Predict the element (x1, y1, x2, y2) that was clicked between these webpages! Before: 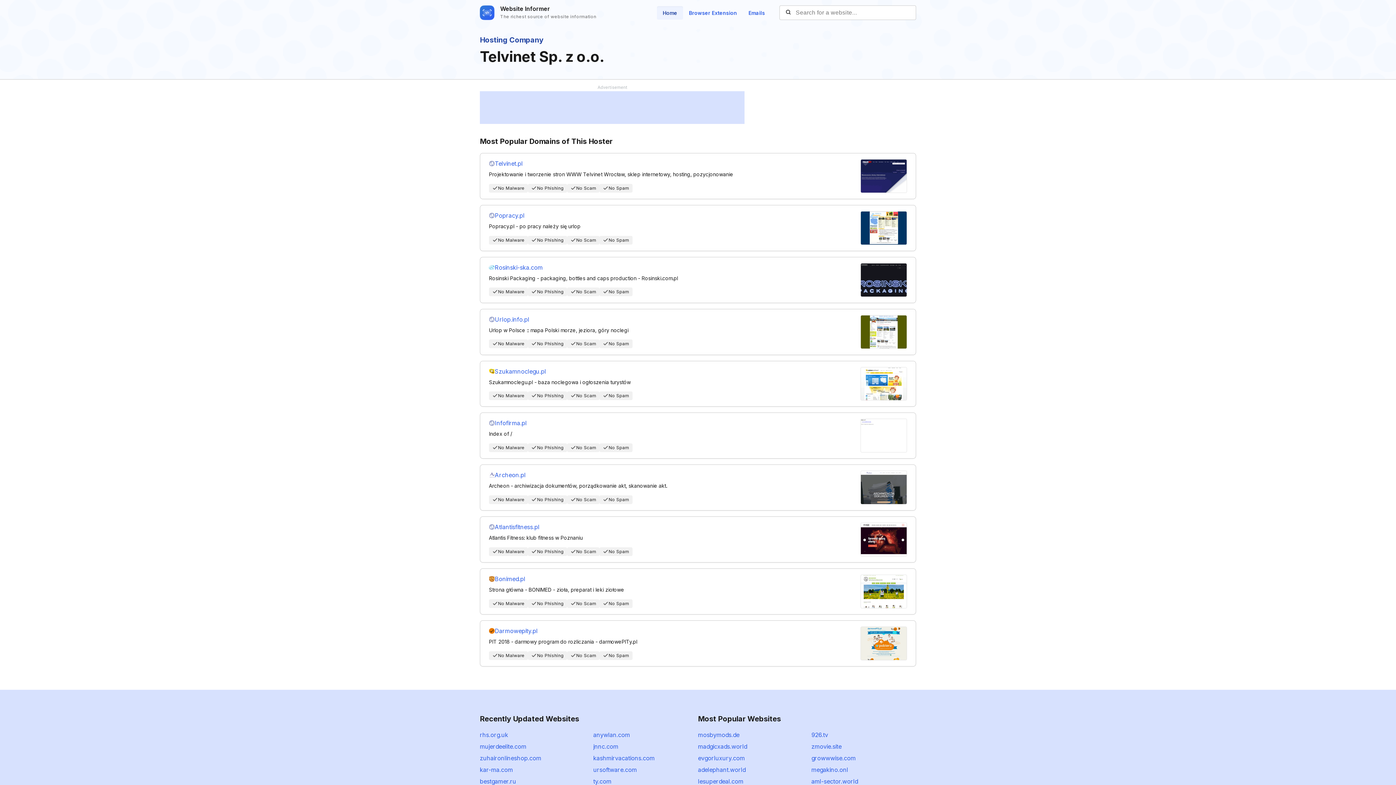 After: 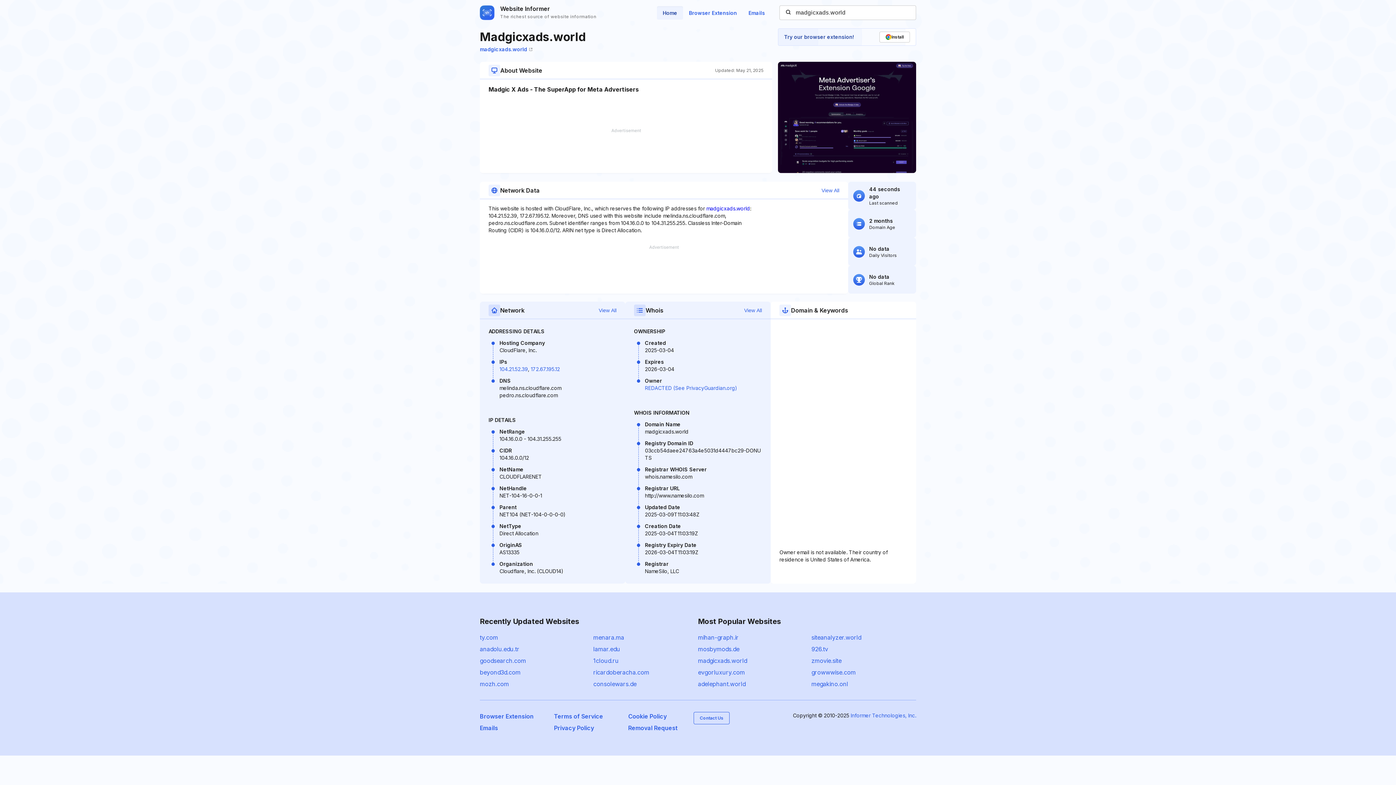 Action: label: madgicxads.world bbox: (698, 743, 747, 750)